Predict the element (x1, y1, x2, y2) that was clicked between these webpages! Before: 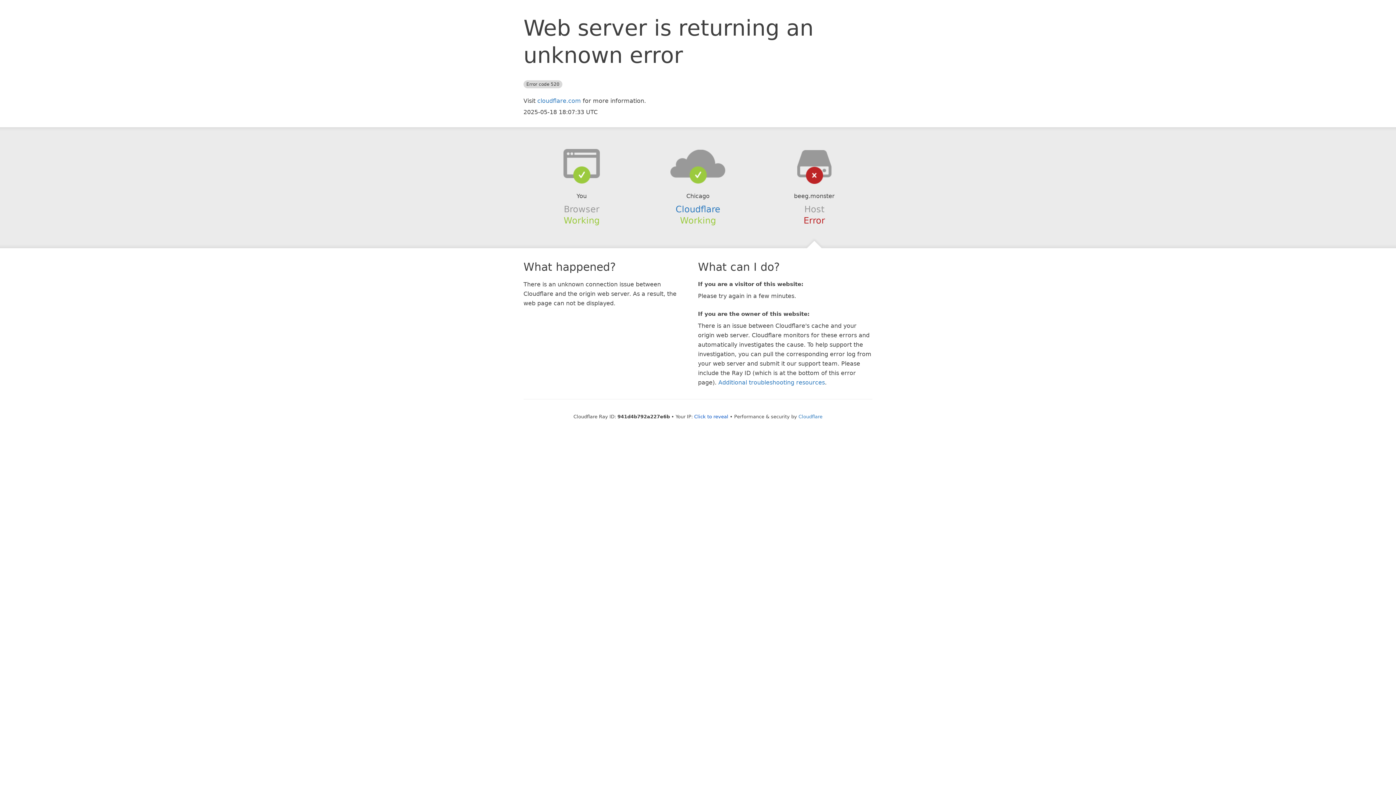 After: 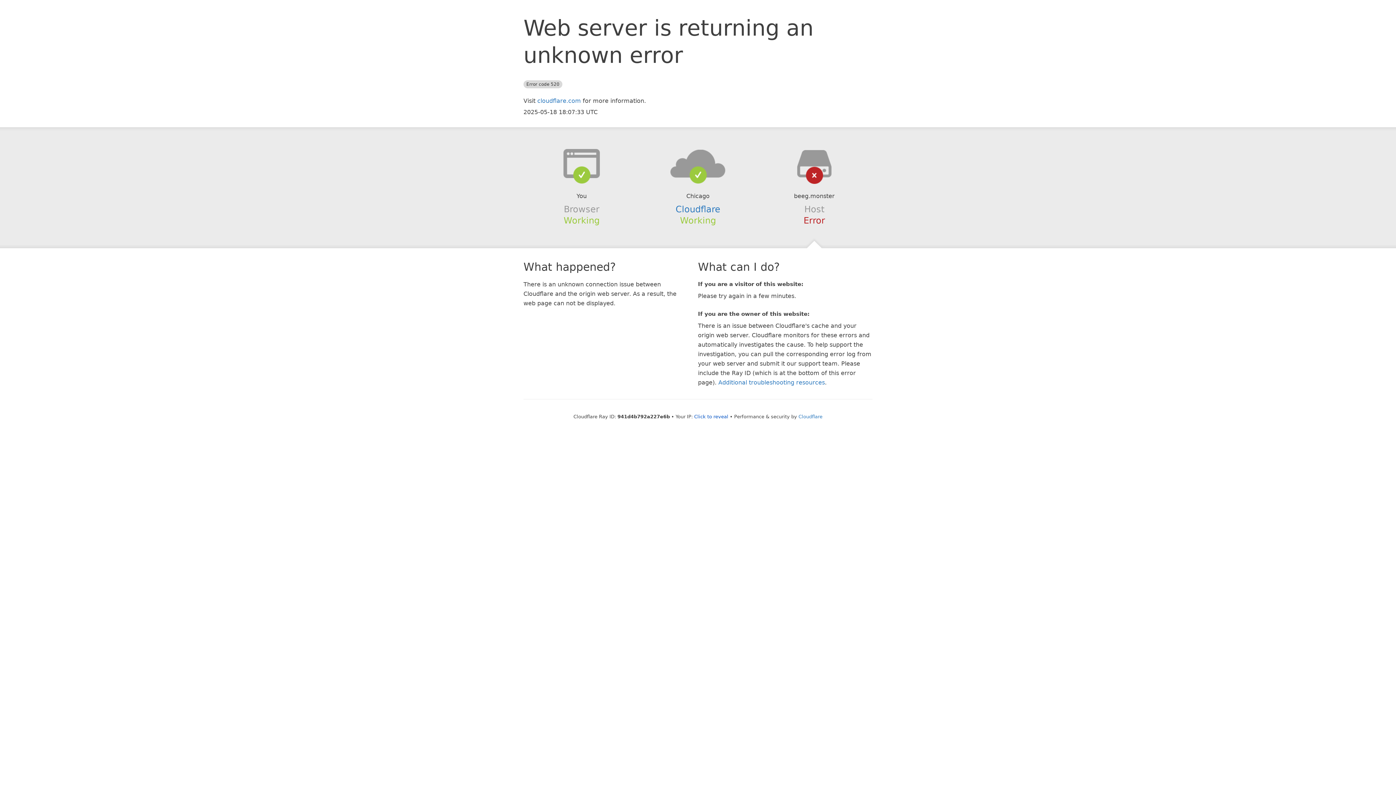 Action: bbox: (639, 148, 756, 178)